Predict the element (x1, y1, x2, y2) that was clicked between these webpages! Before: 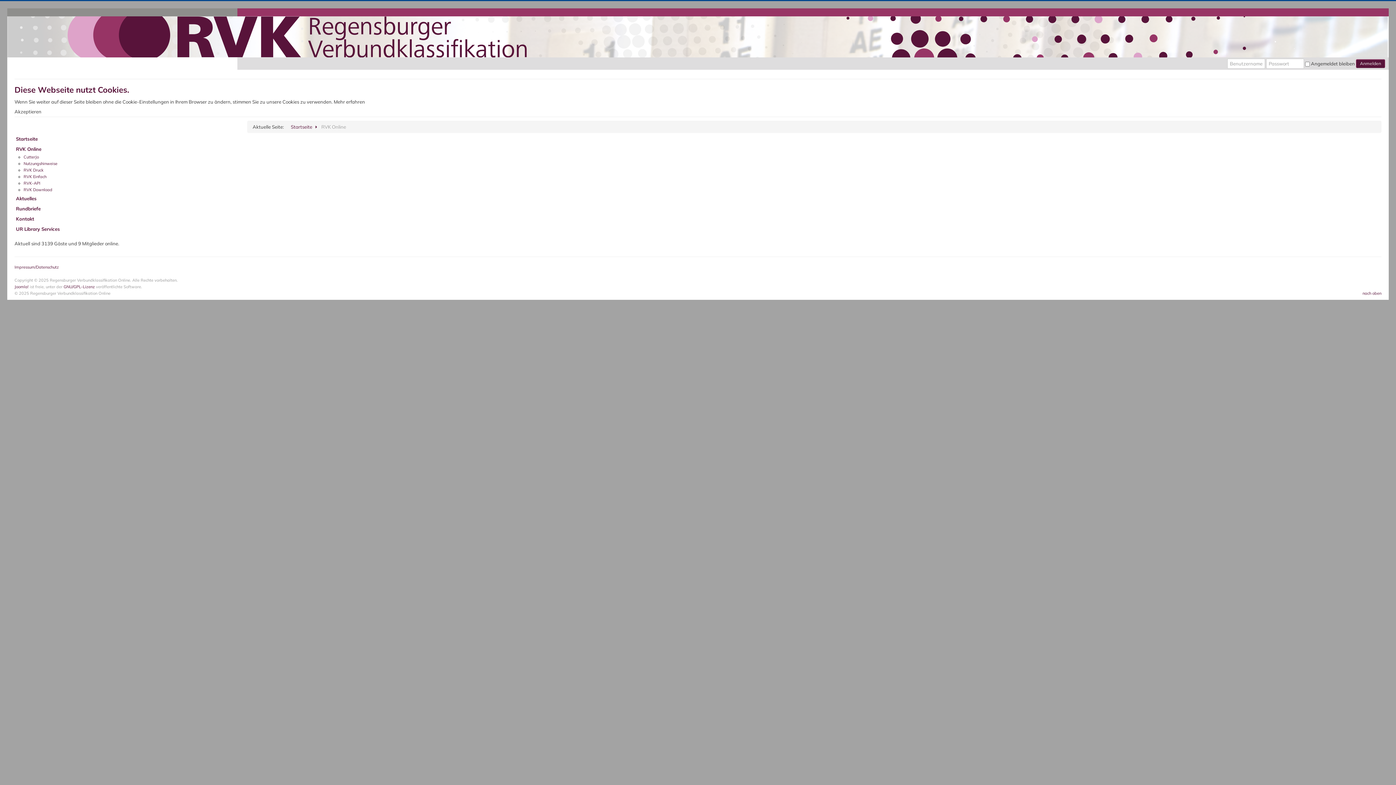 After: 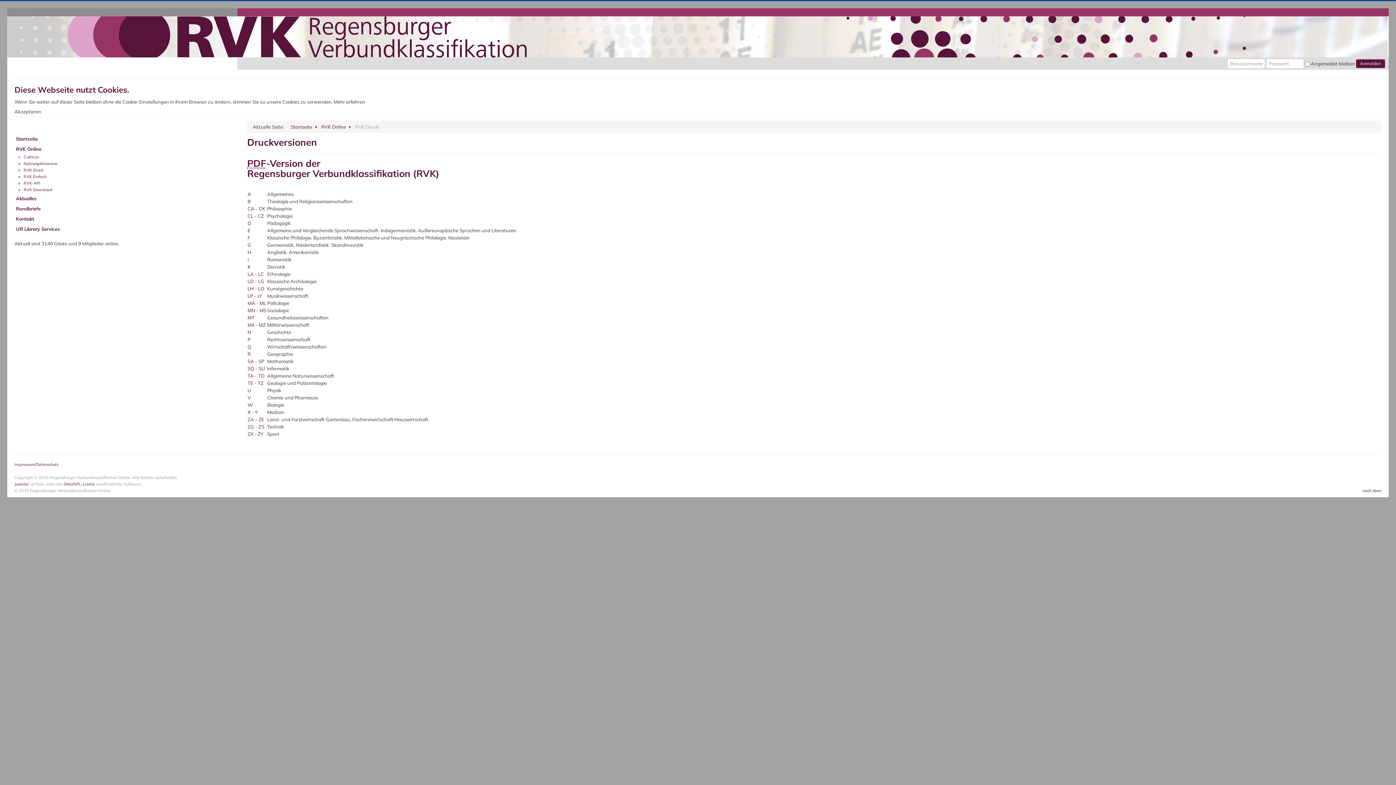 Action: bbox: (23, 167, 43, 172) label: RVK Druck